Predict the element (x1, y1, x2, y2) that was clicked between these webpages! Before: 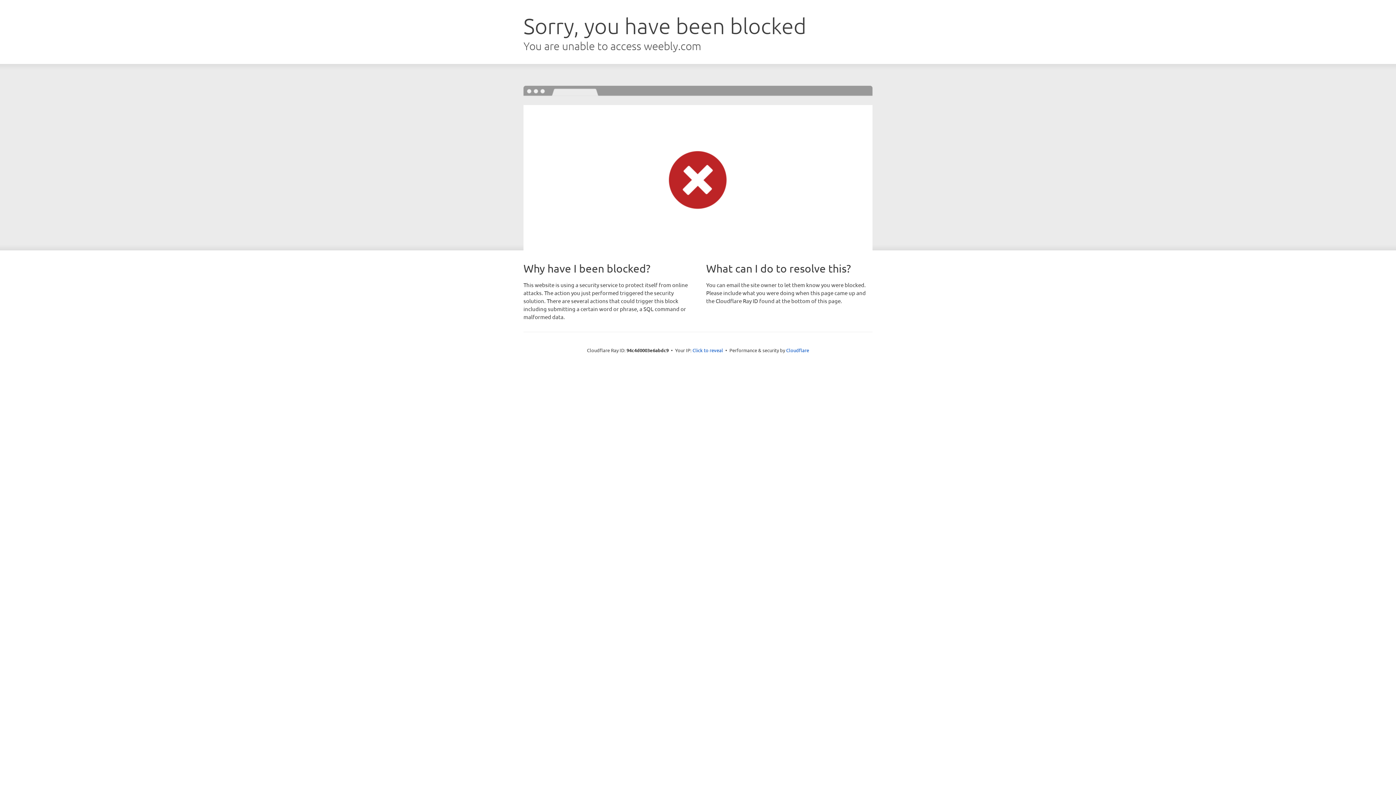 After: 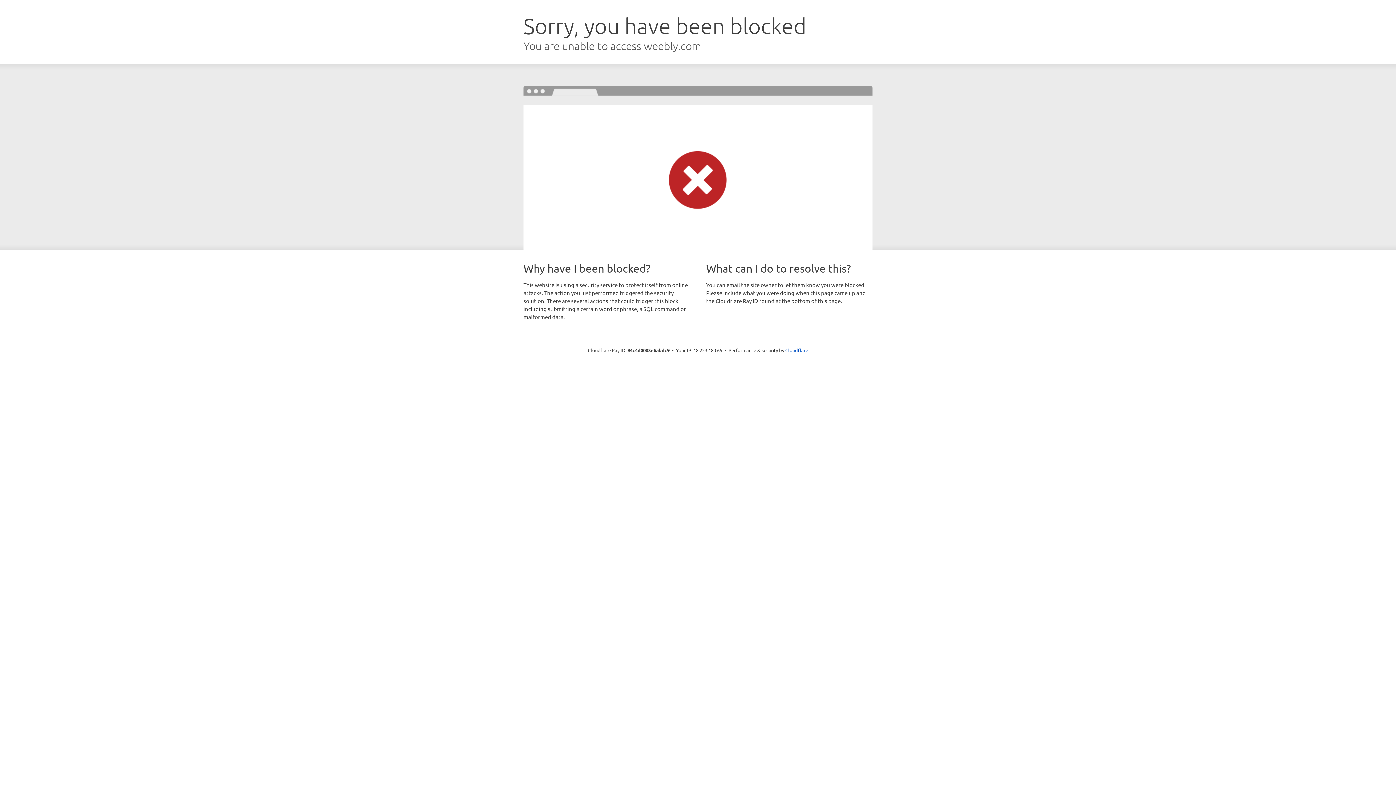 Action: label: Click to reveal bbox: (692, 346, 723, 353)